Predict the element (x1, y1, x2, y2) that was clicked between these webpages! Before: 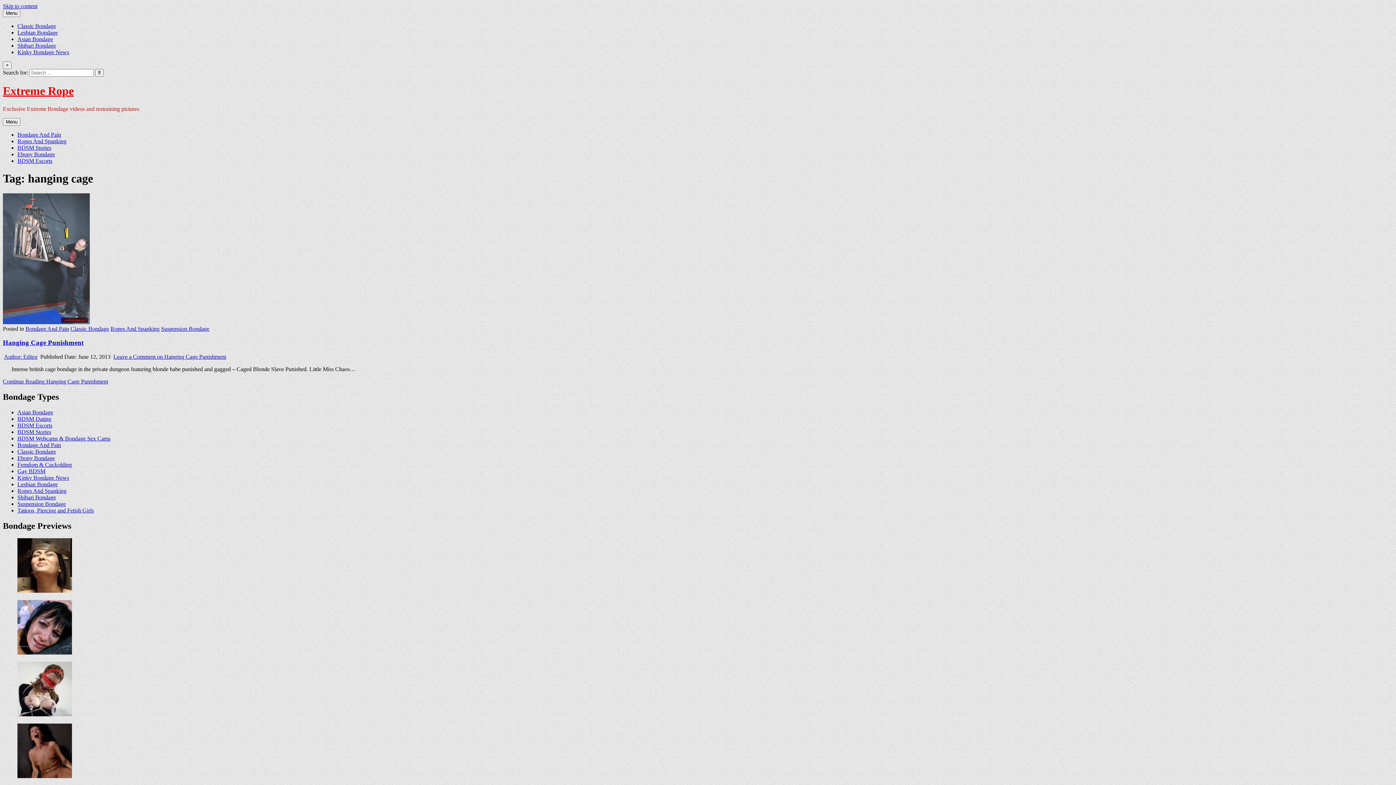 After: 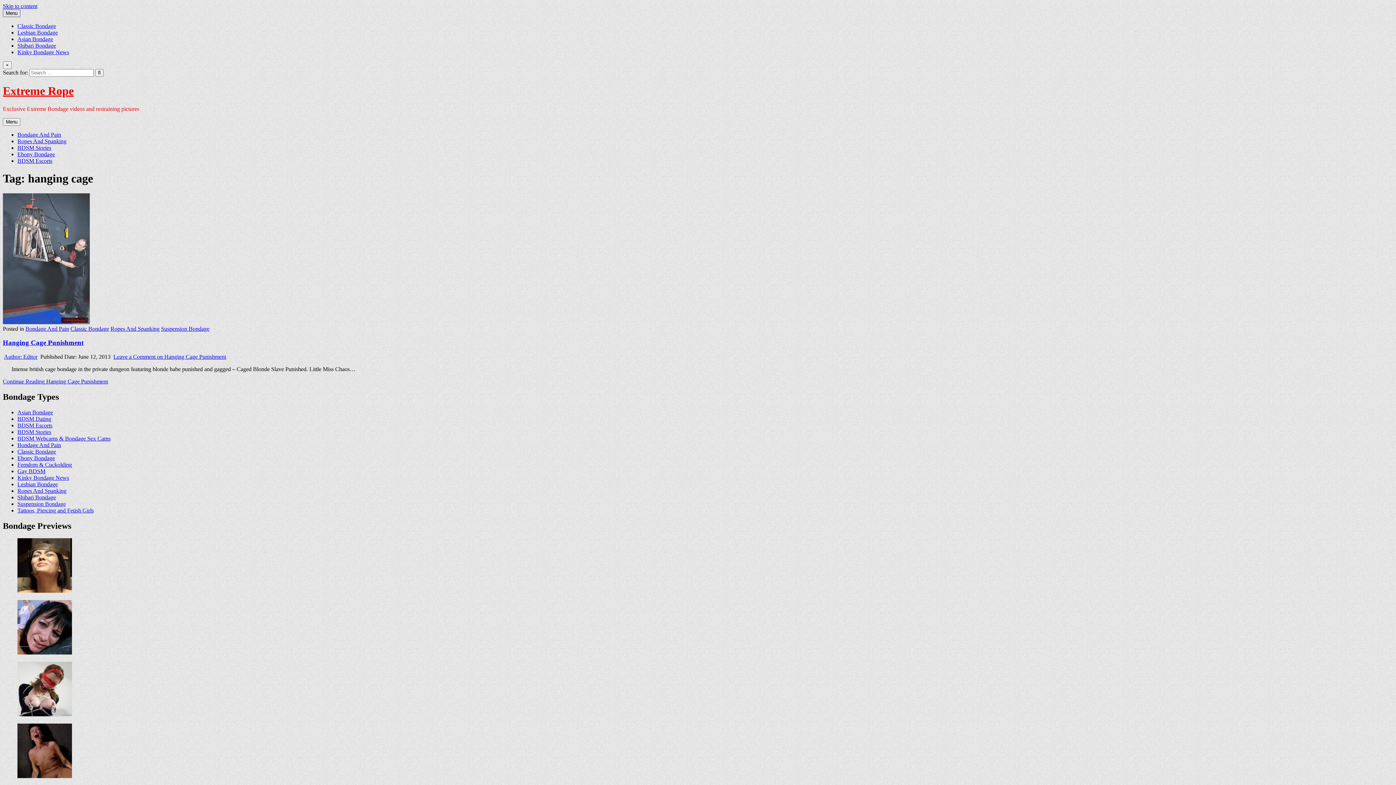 Action: label: Menu bbox: (2, 9, 20, 17)